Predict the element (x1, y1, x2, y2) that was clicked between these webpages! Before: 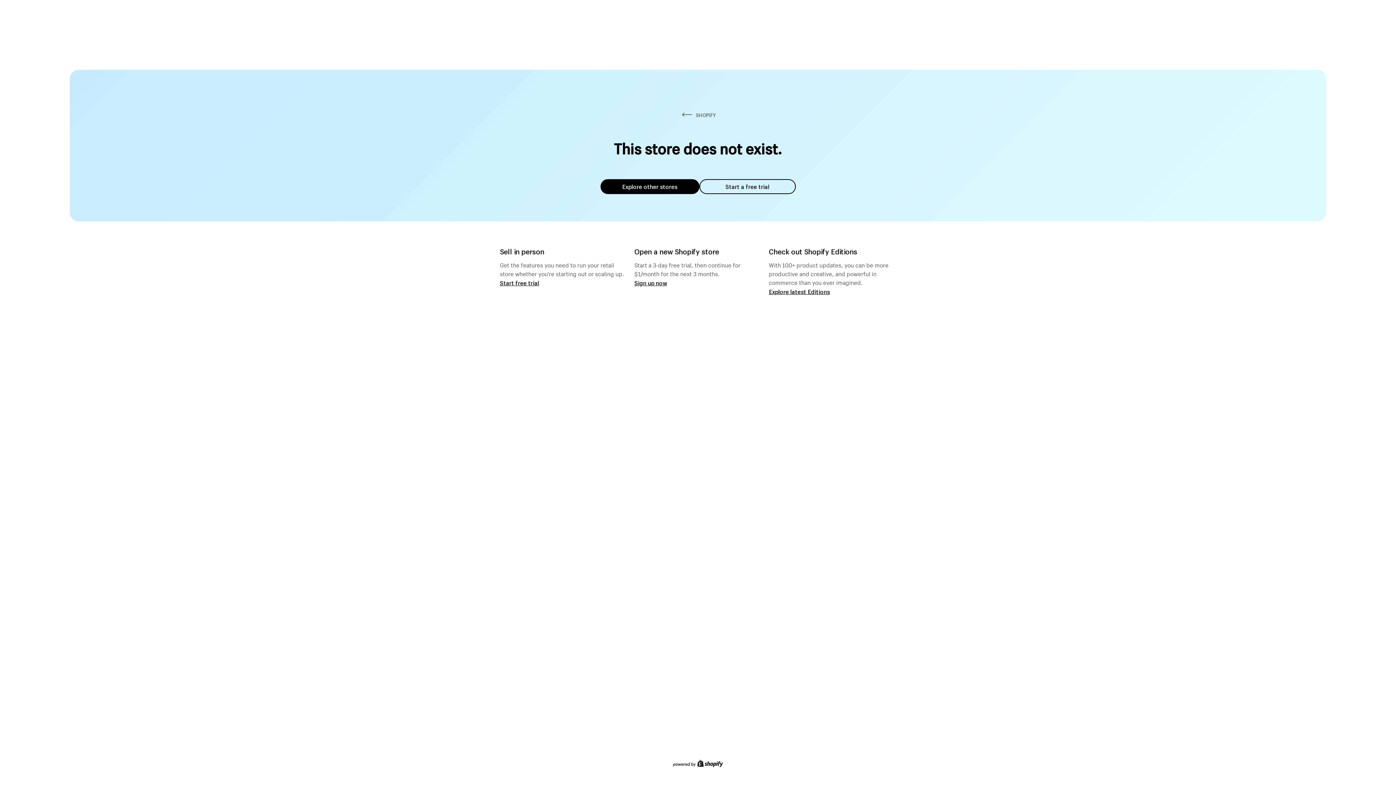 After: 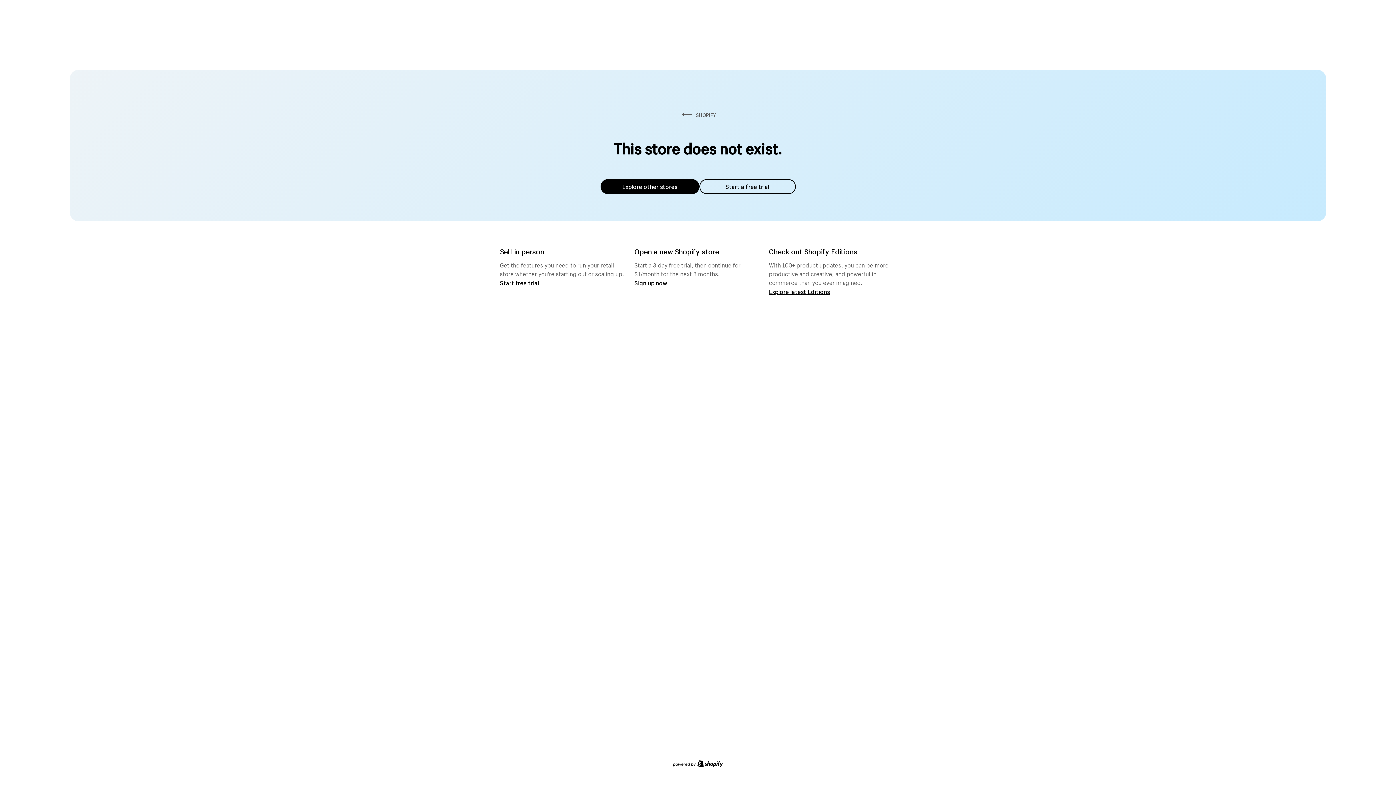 Action: bbox: (600, 179, 699, 194) label: Explore other stores